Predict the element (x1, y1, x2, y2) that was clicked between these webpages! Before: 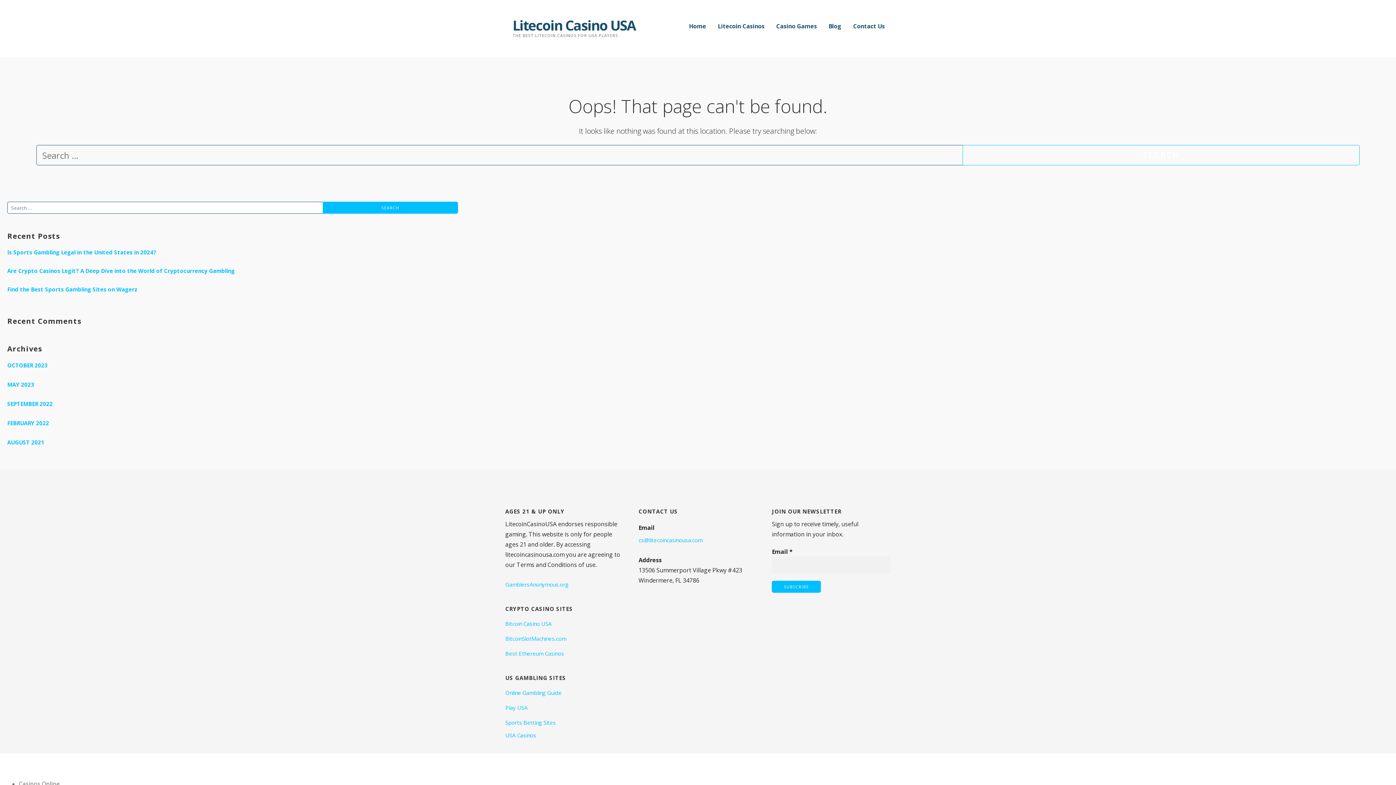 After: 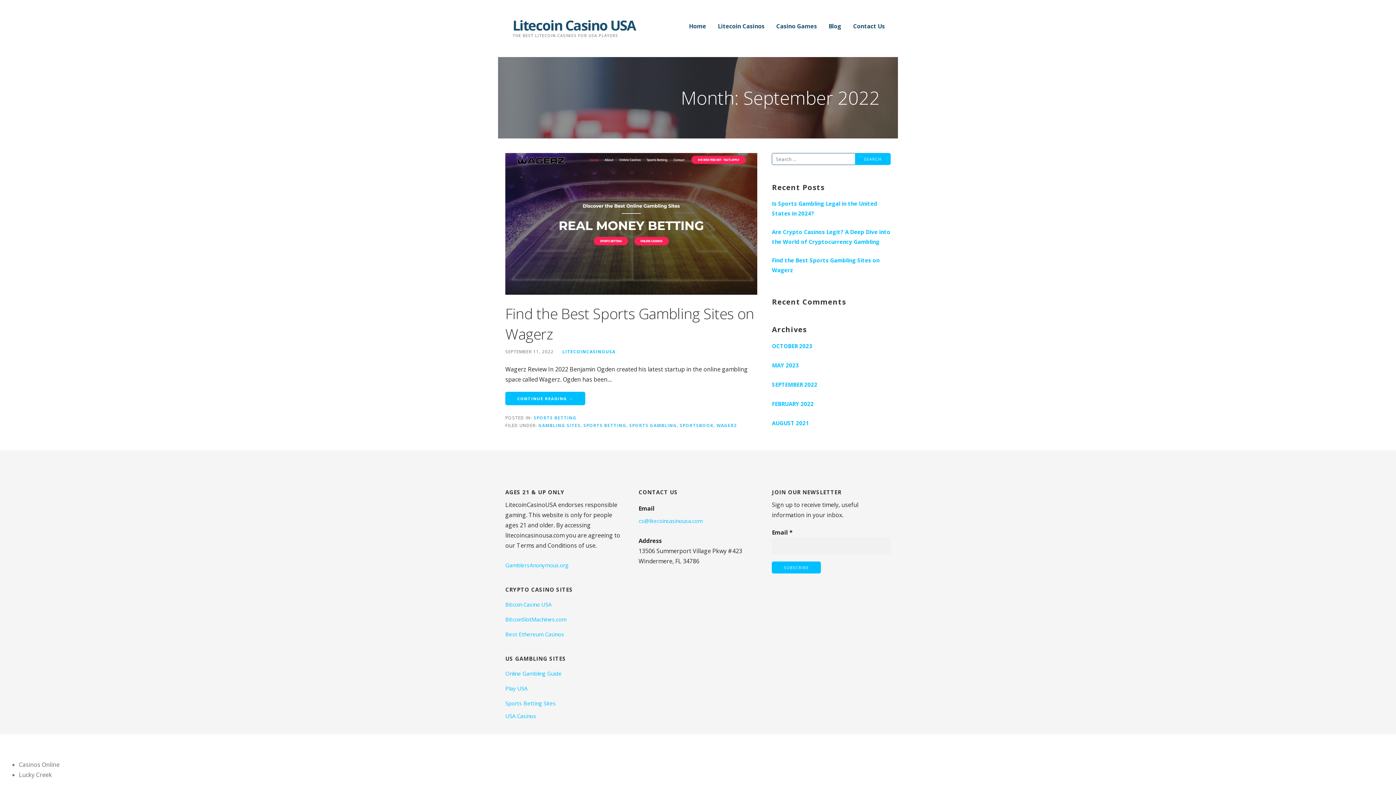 Action: bbox: (7, 394, 458, 413) label: SEPTEMBER 2022